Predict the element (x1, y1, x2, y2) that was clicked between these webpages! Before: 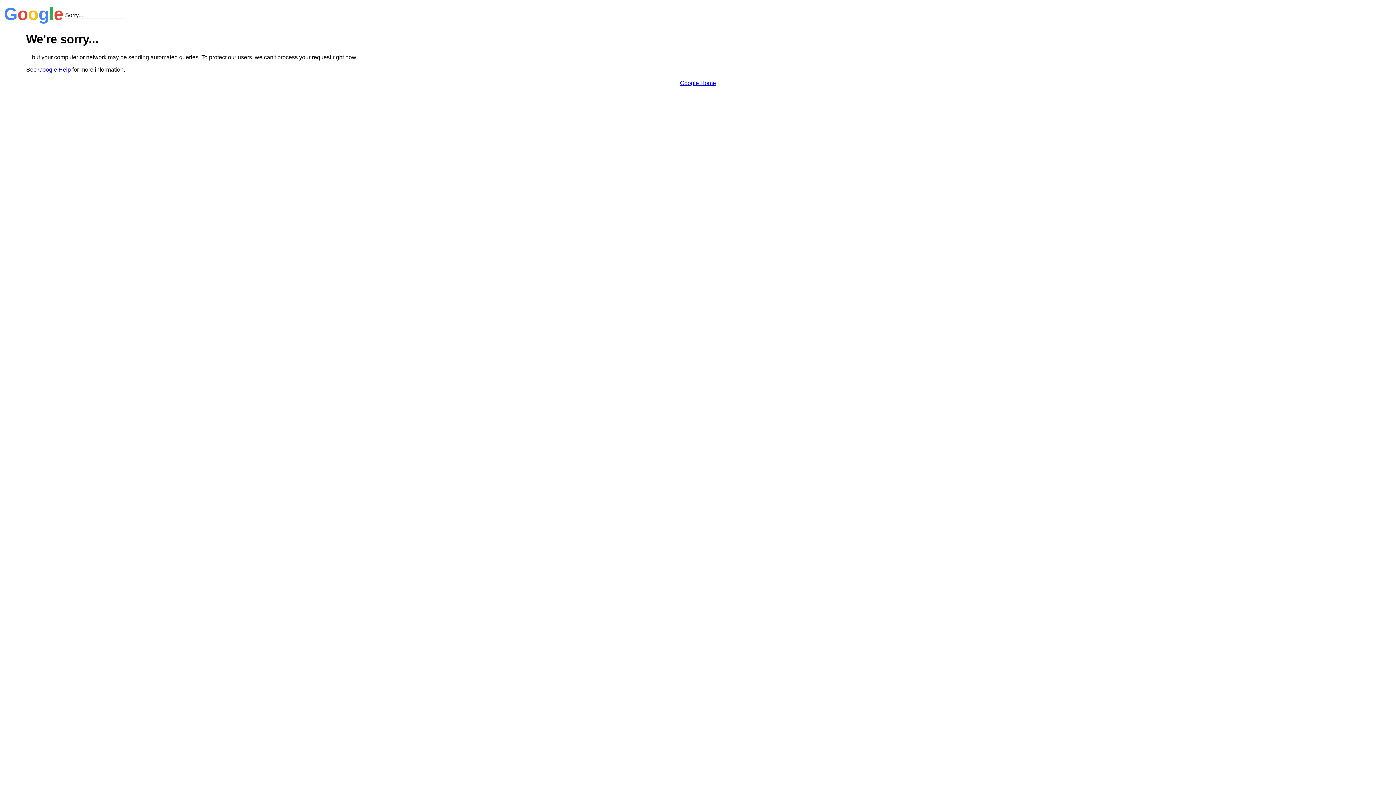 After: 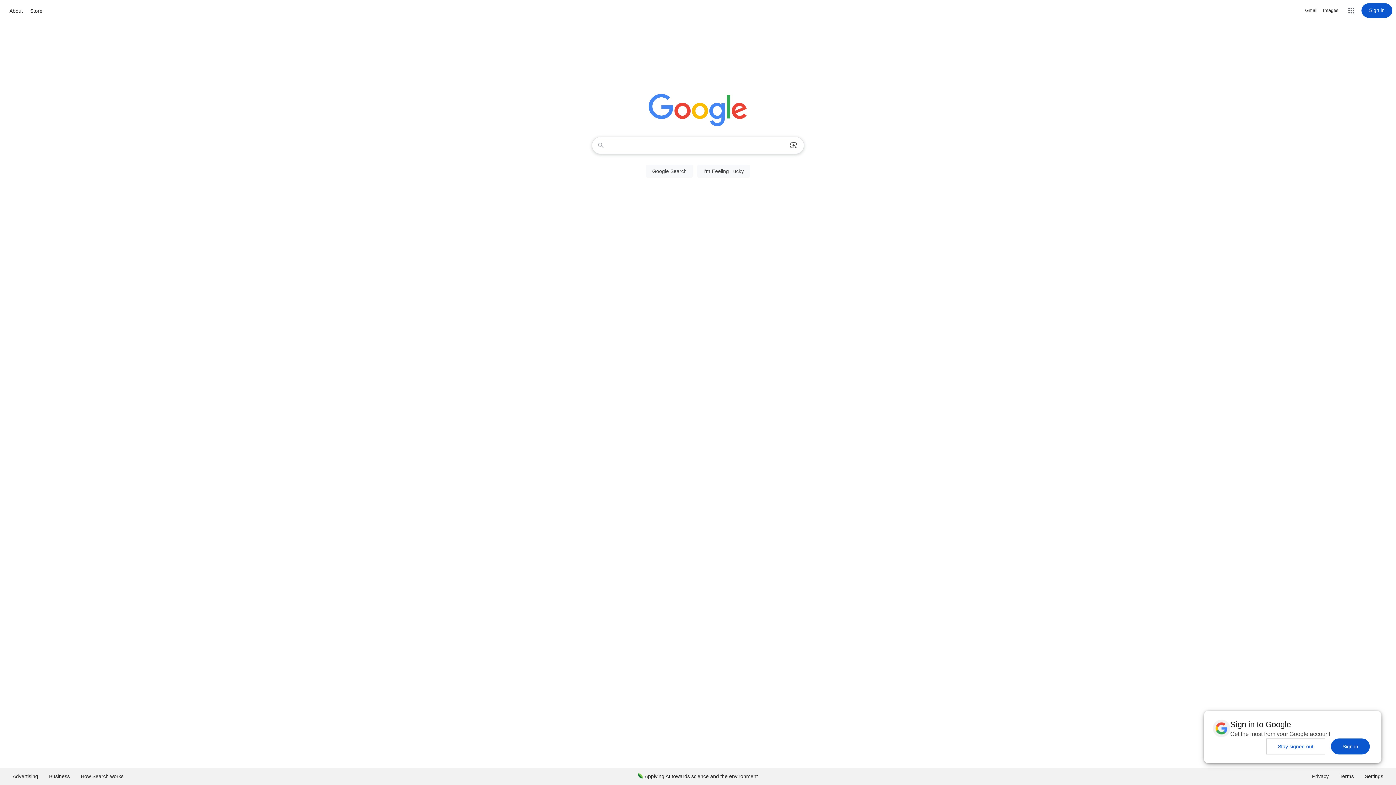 Action: label: Google Home bbox: (680, 79, 716, 86)